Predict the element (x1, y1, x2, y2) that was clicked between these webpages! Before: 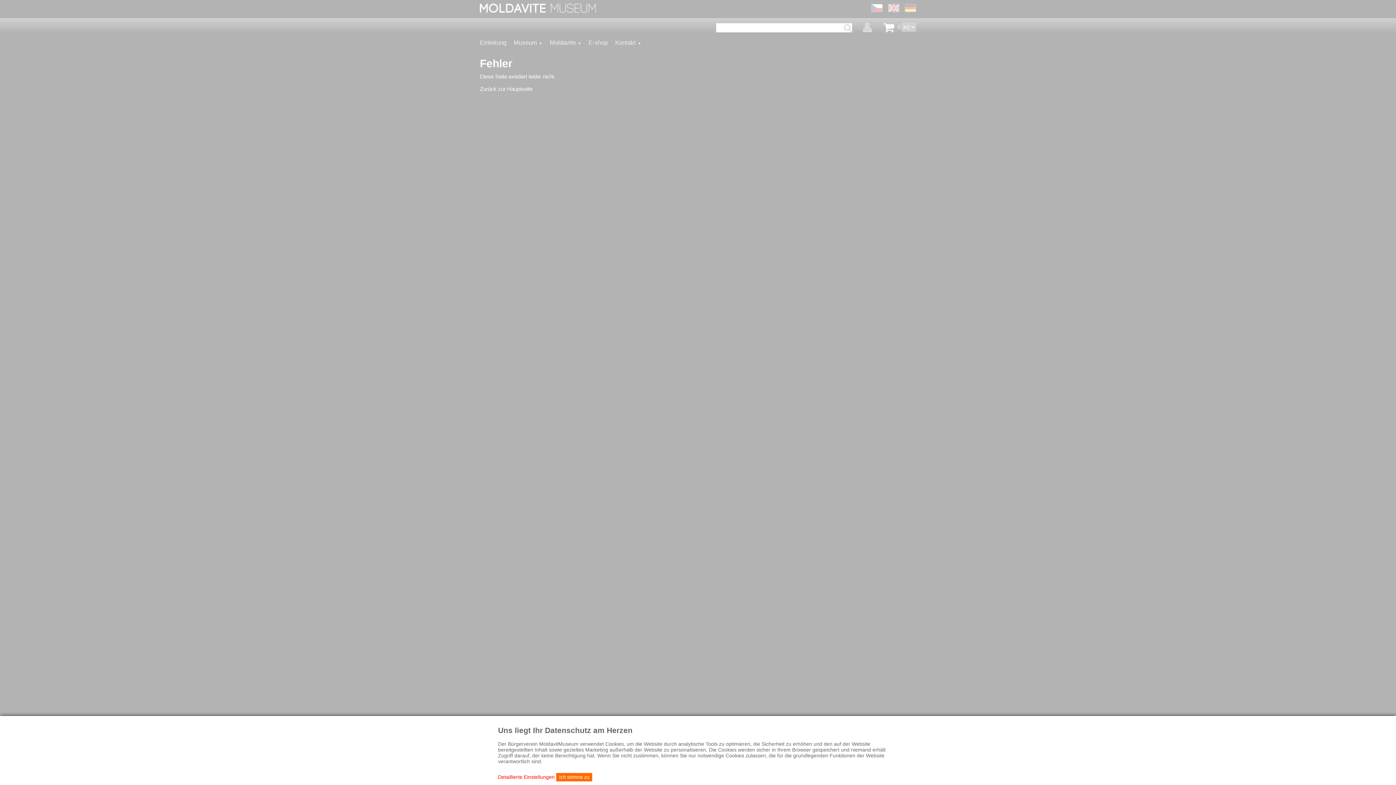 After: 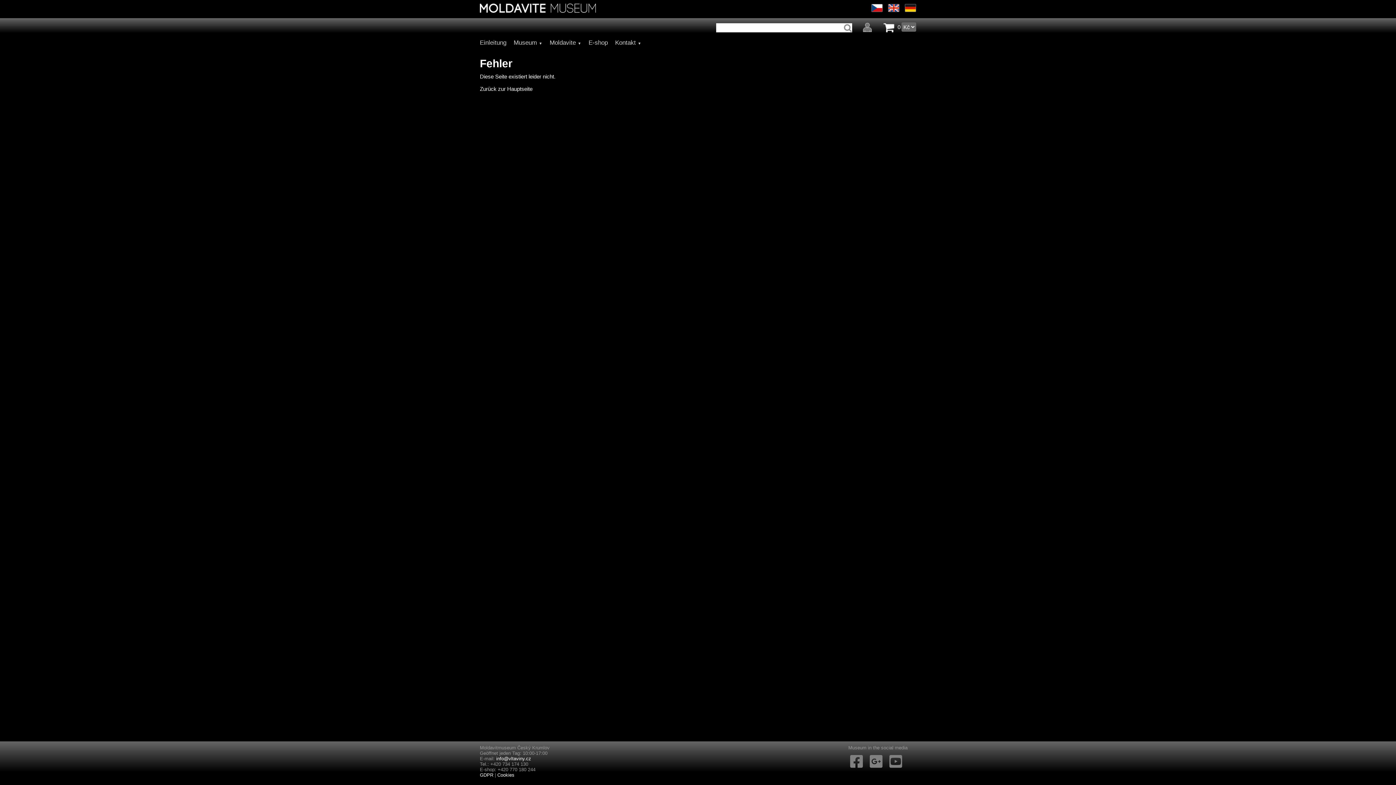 Action: label: Ich stimme zu bbox: (556, 773, 592, 781)